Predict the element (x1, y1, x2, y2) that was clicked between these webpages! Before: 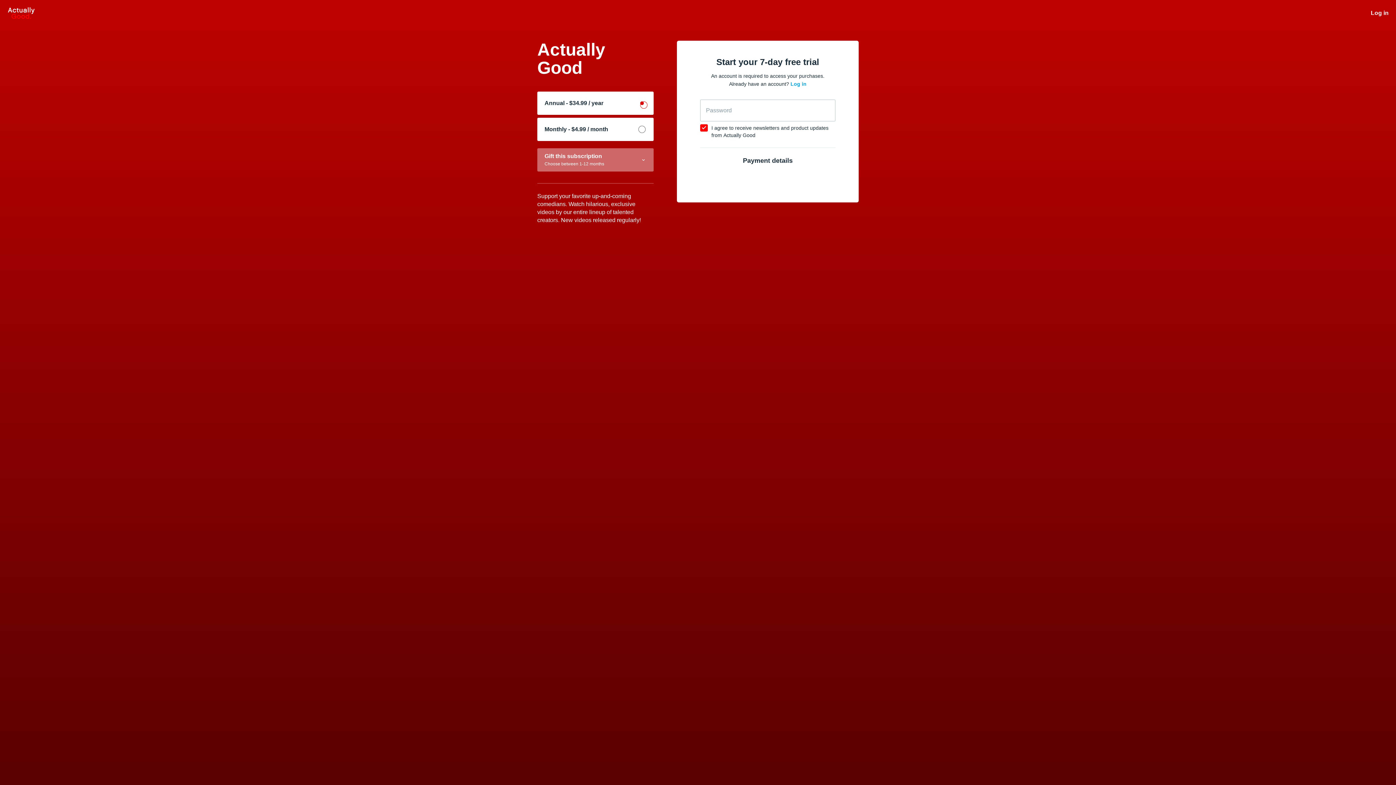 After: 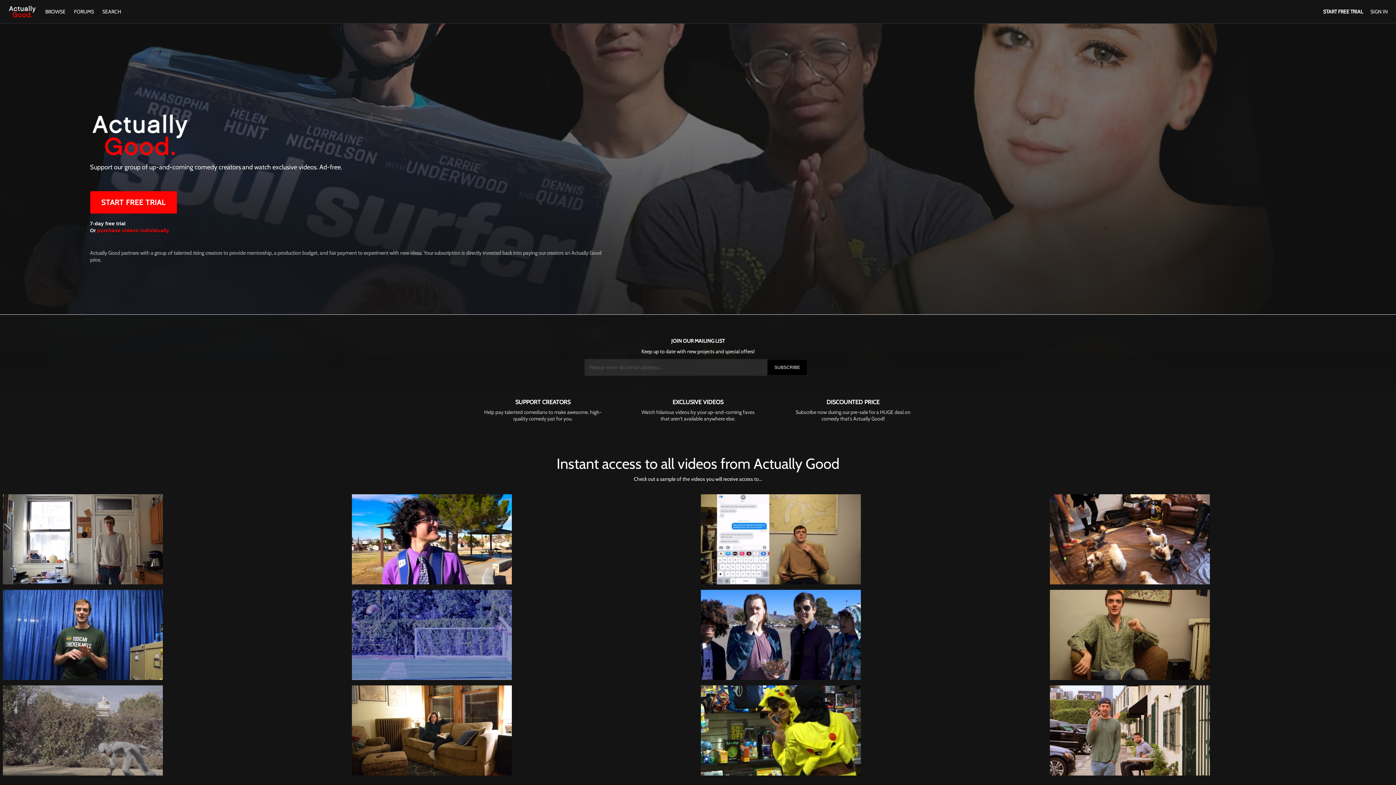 Action: bbox: (7, 5, 60, 20)